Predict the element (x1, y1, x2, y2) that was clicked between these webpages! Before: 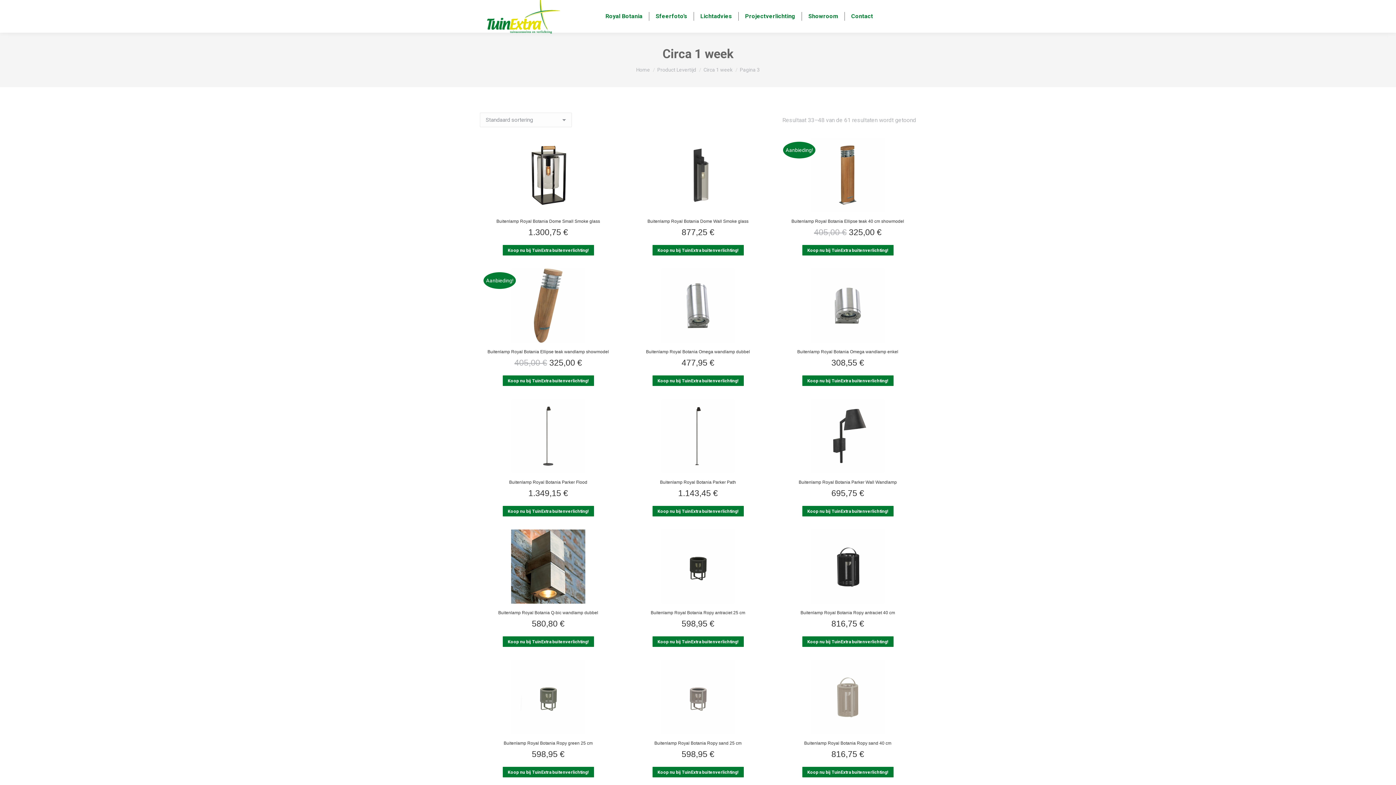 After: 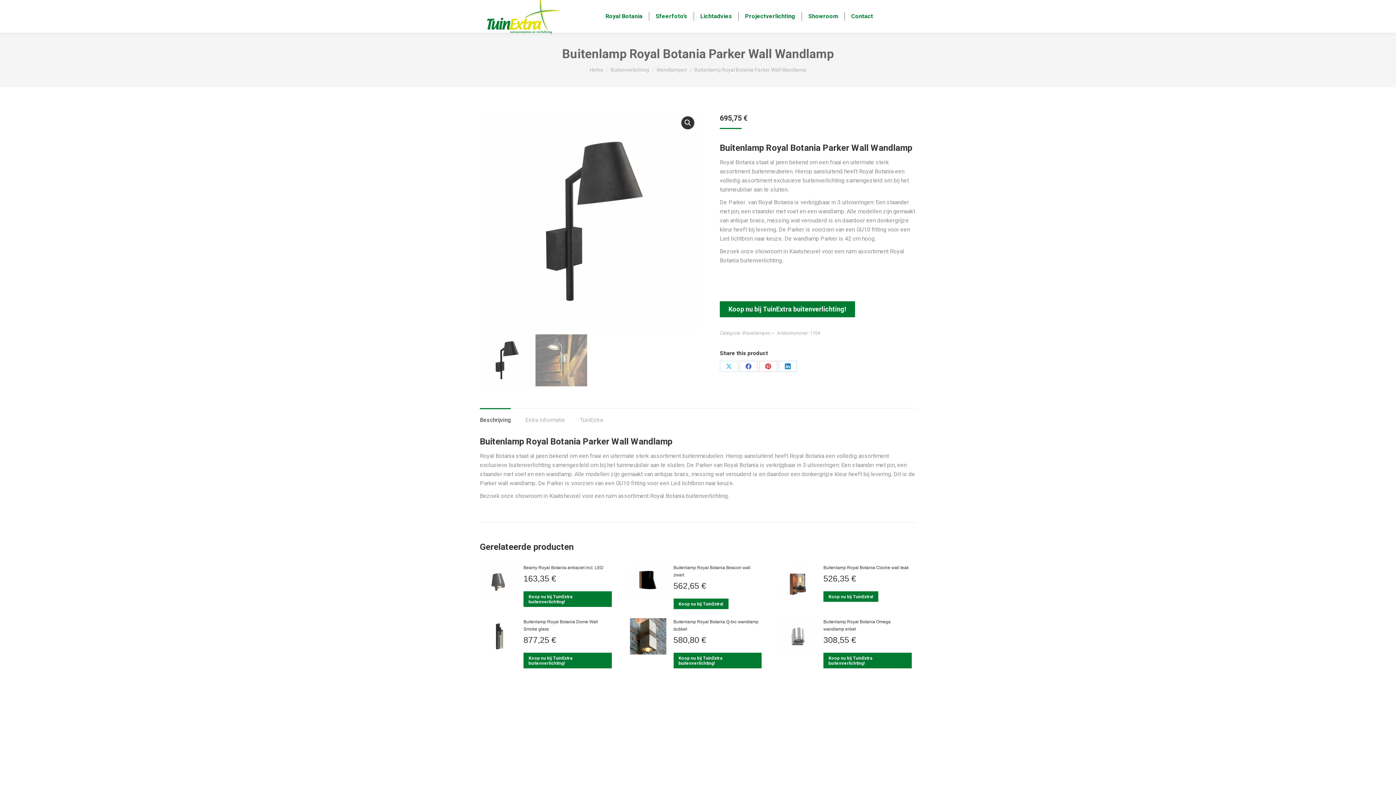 Action: bbox: (779, 399, 916, 473)